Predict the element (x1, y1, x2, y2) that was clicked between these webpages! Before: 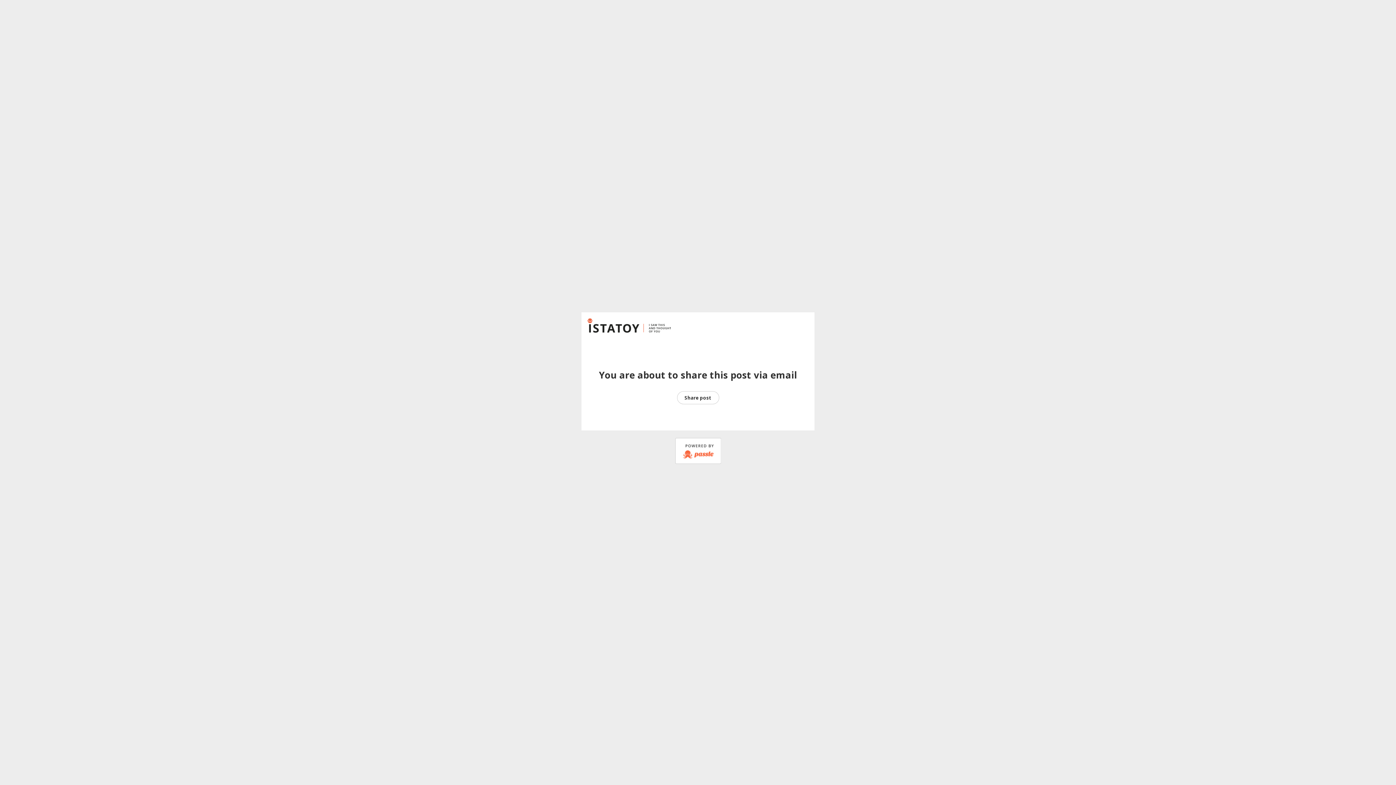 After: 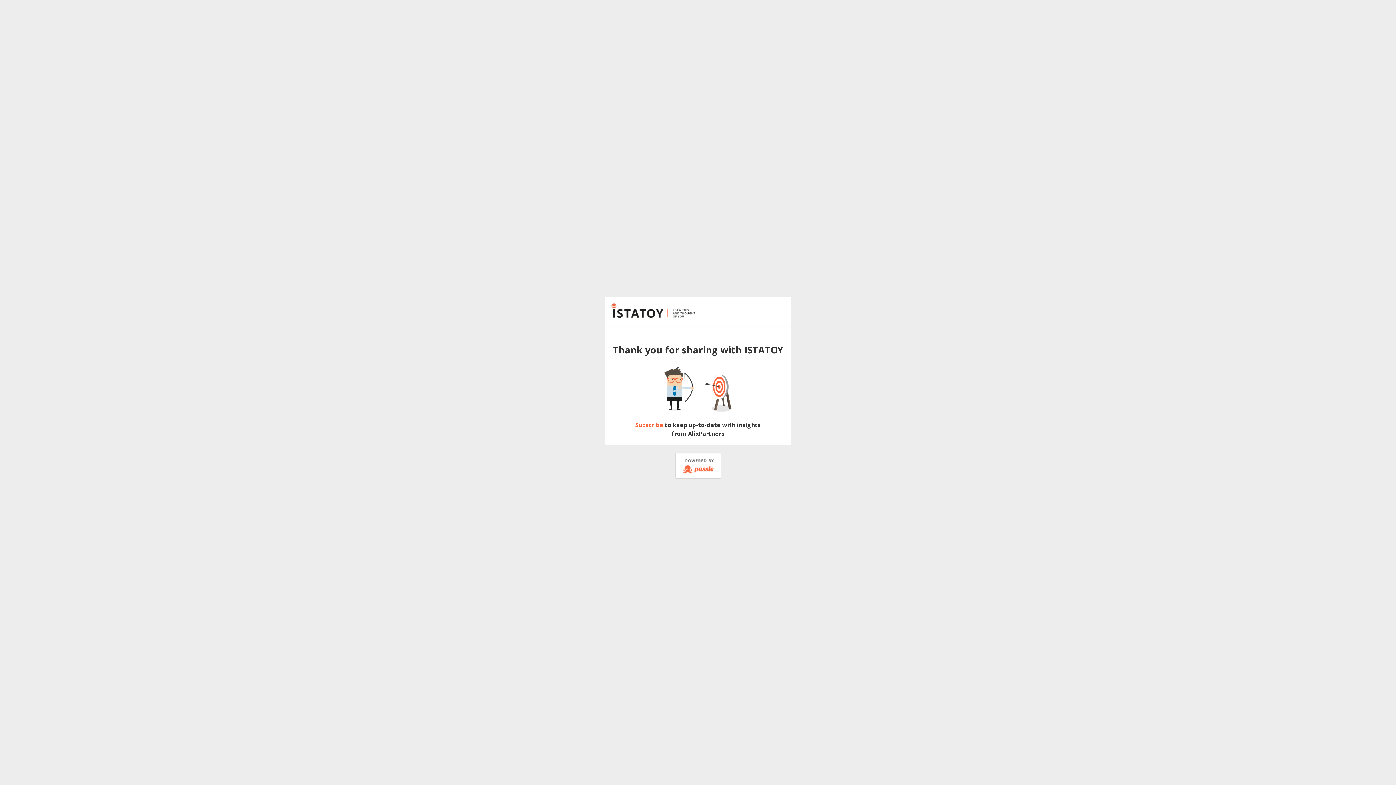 Action: bbox: (677, 391, 719, 404) label: Share post